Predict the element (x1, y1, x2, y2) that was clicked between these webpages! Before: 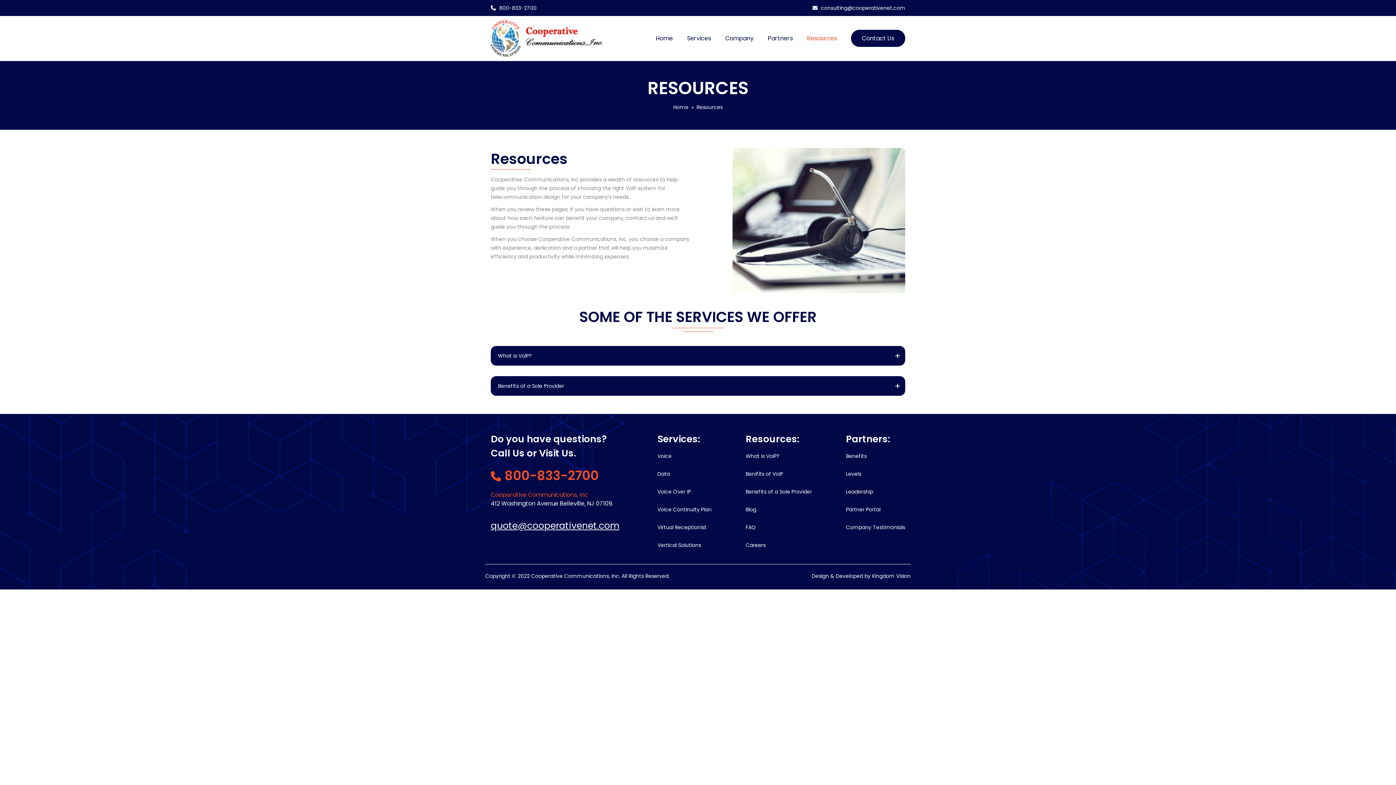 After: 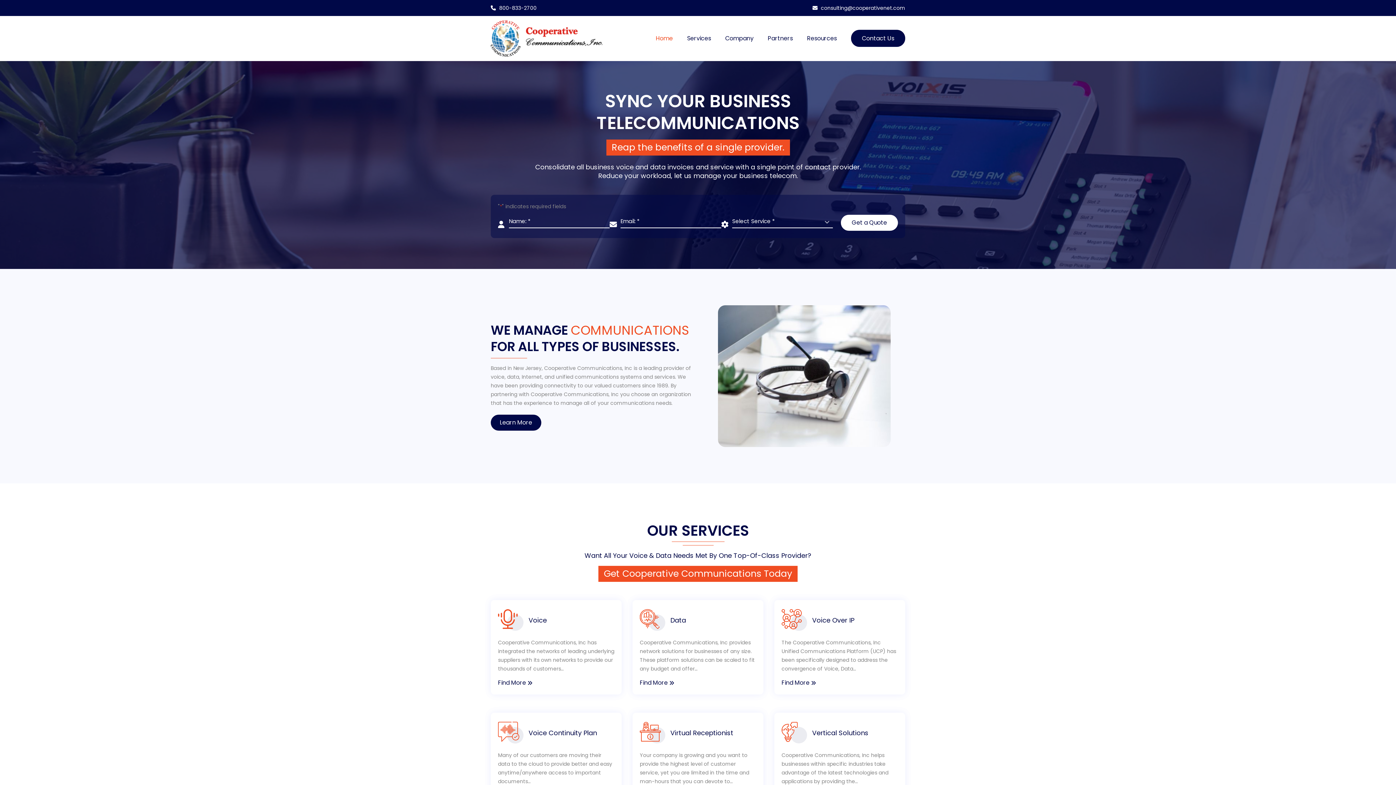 Action: bbox: (490, 20, 602, 56)